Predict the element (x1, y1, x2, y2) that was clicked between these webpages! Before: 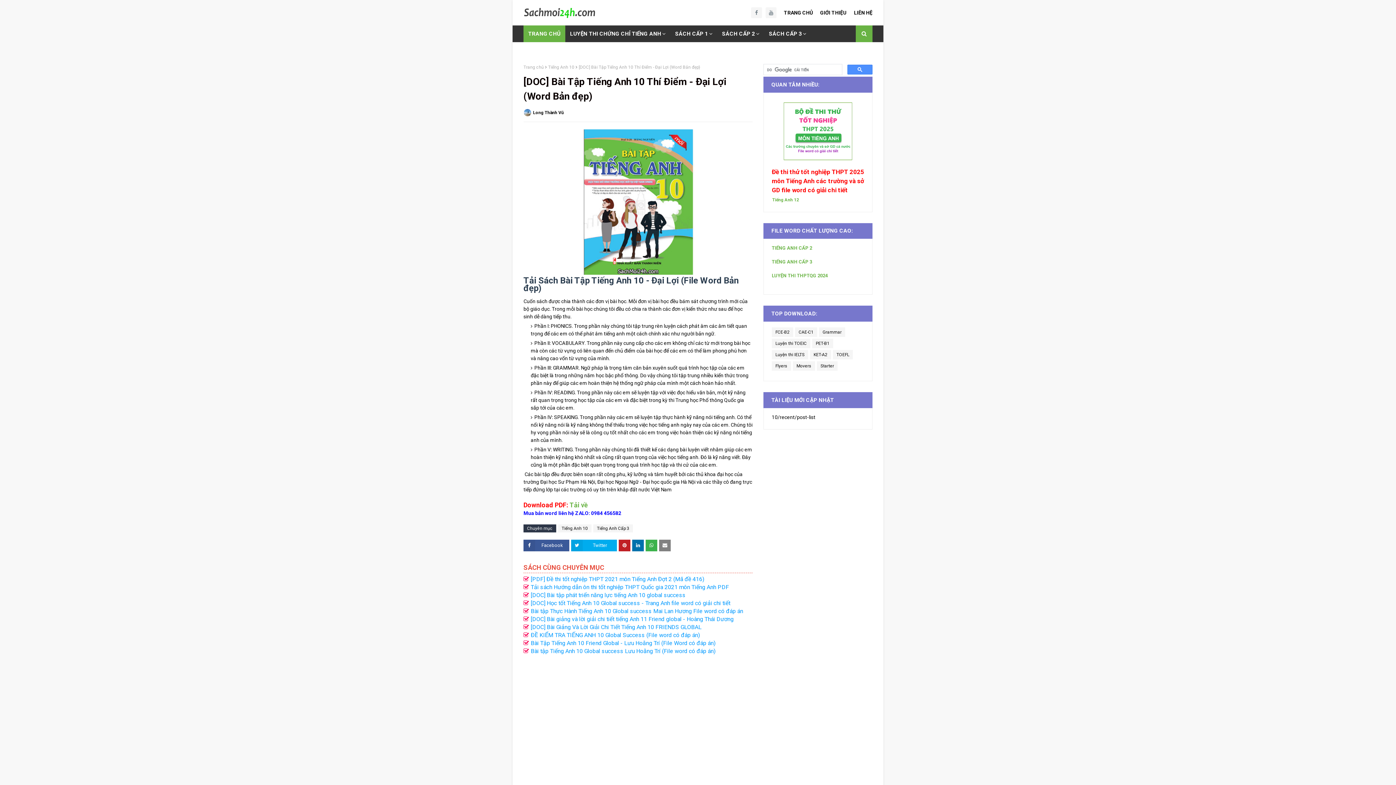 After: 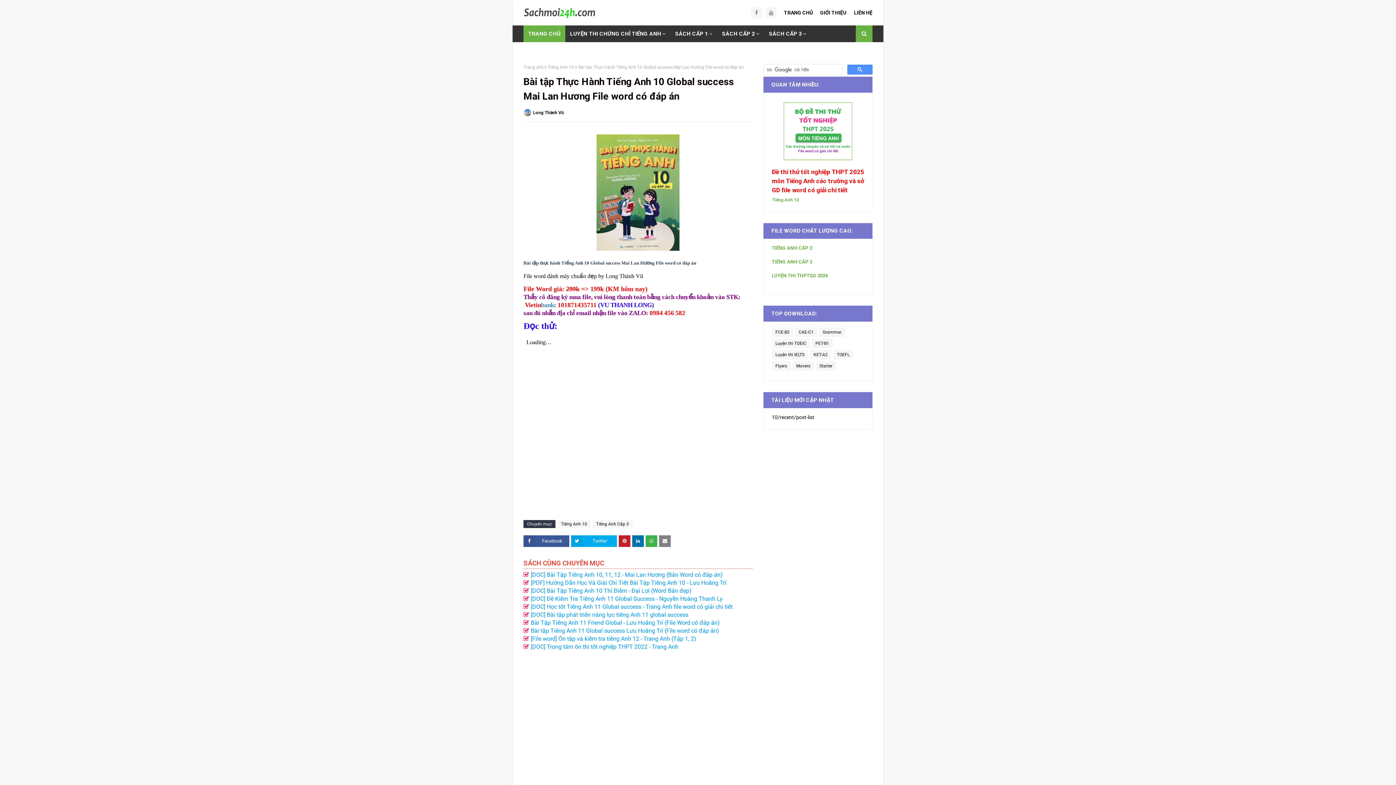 Action: bbox: (523, 608, 743, 615) label: Bài tập Thực Hành Tiếng Anh 10 Global success Mai Lan Hương File word có đáp án